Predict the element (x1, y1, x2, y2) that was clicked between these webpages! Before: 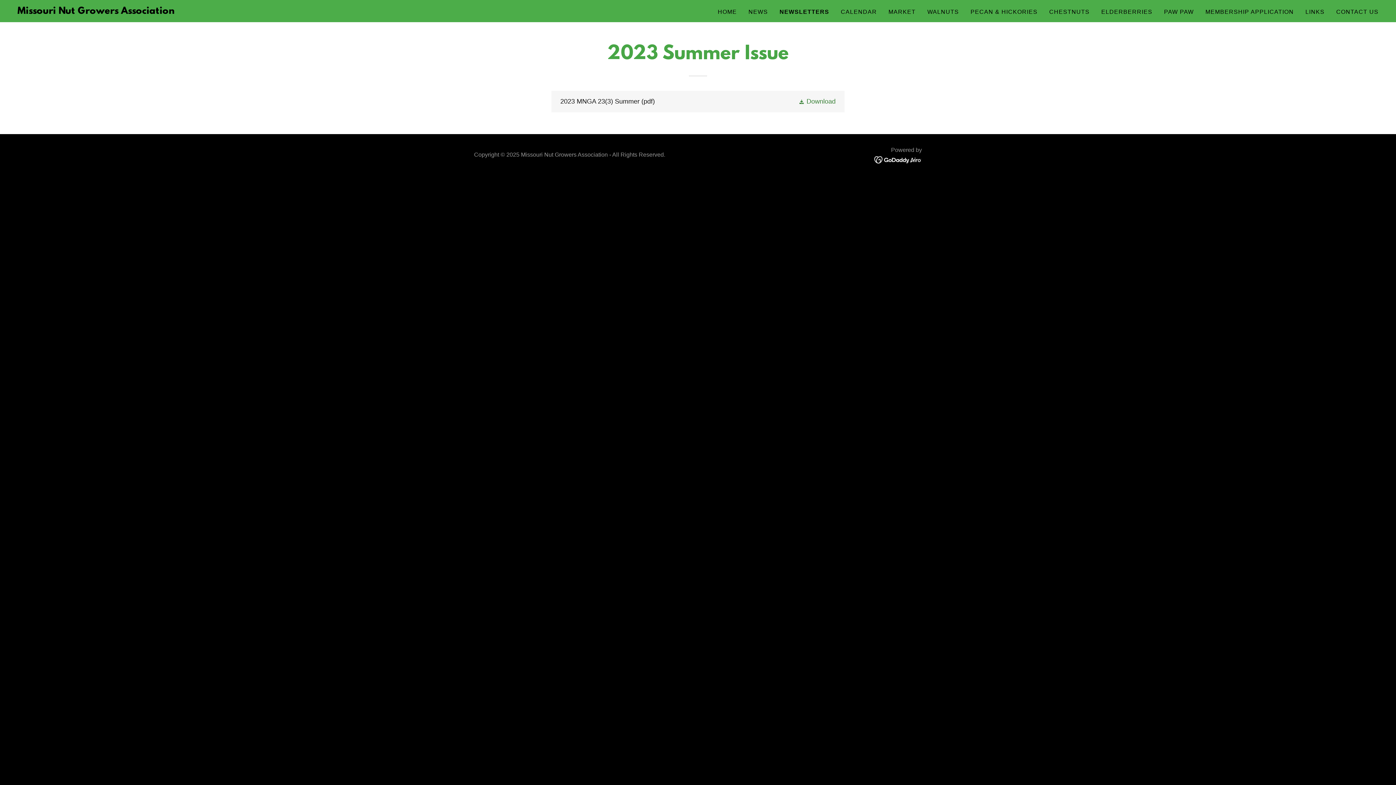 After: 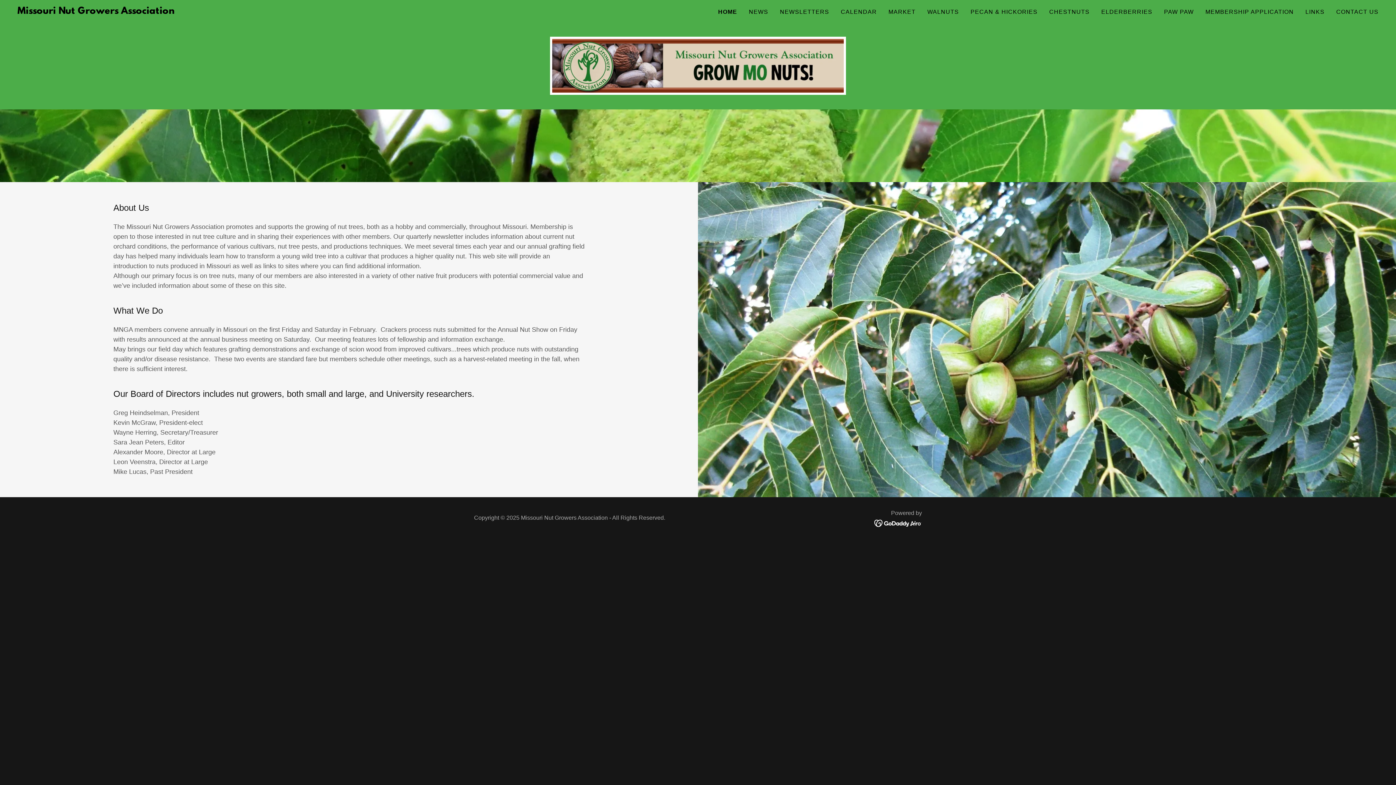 Action: label: HOME bbox: (715, 5, 739, 18)